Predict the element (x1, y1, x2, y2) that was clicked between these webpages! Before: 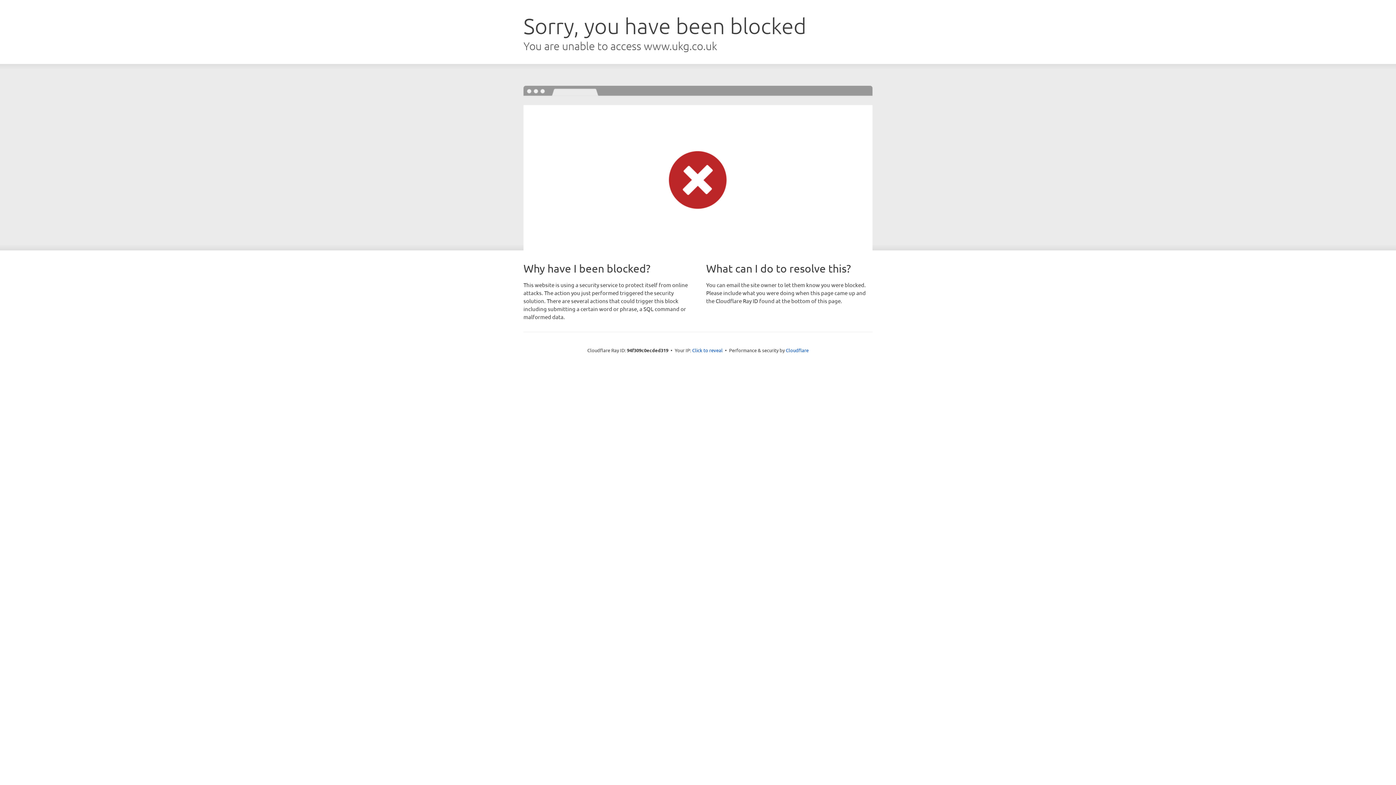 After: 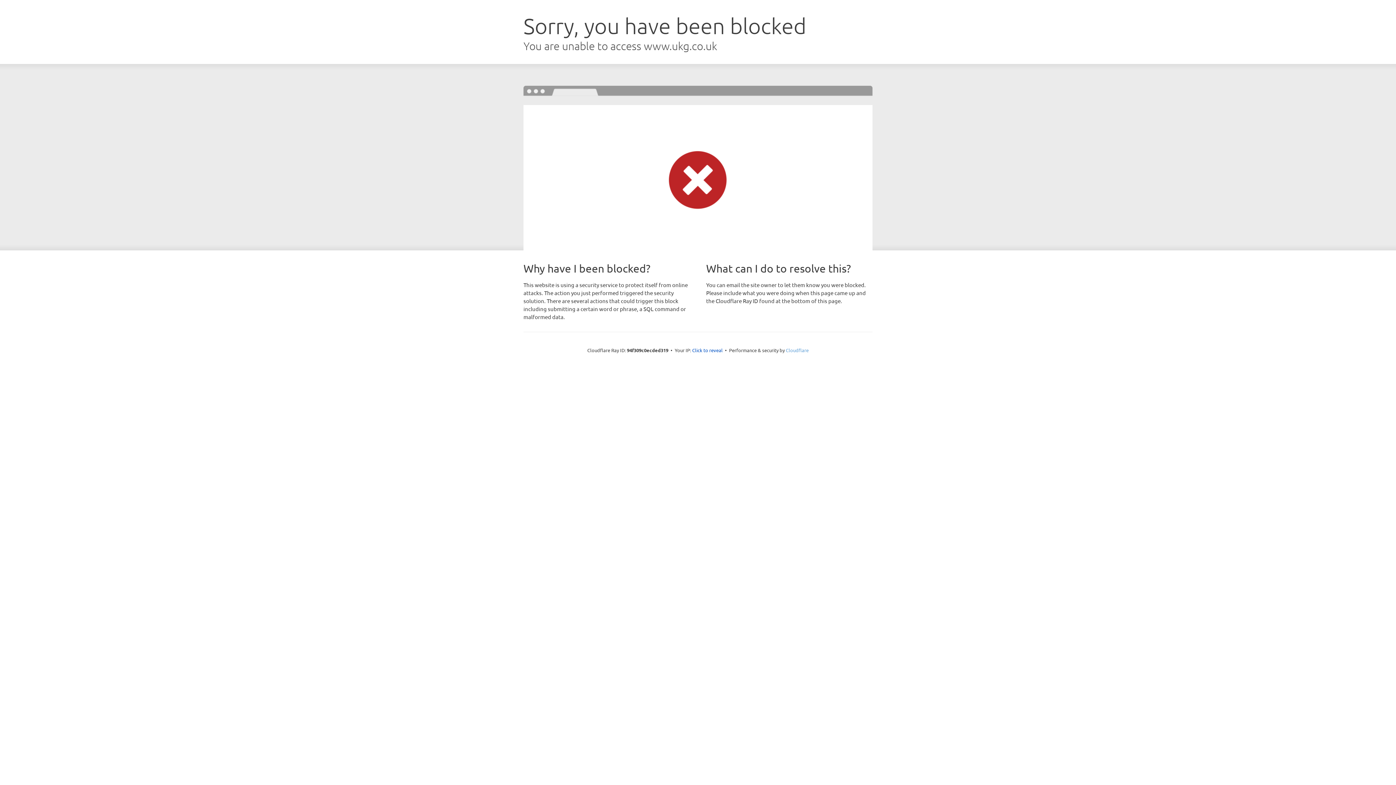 Action: bbox: (786, 347, 808, 353) label: Cloudflare